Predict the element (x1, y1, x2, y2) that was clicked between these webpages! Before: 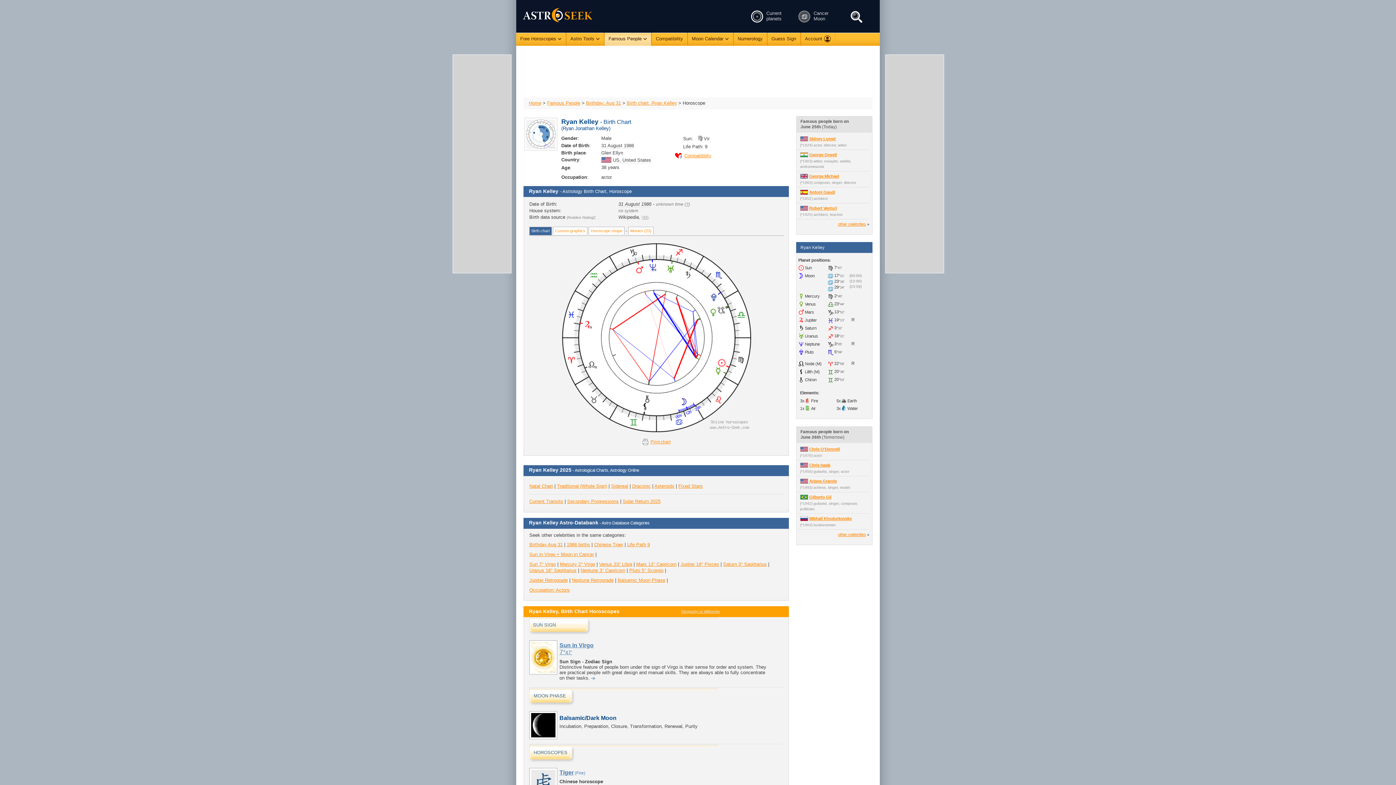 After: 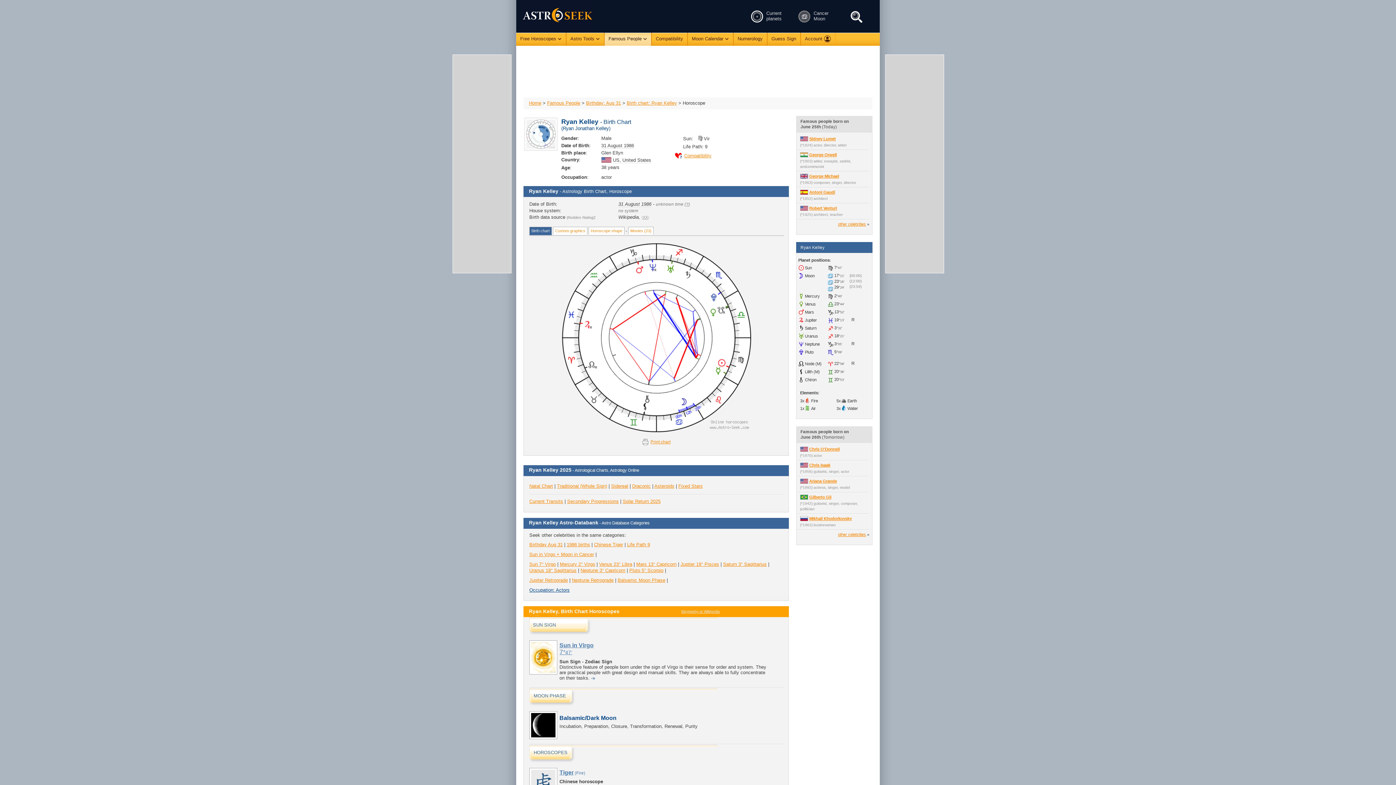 Action: bbox: (529, 587, 569, 592) label: Occupation: Actors